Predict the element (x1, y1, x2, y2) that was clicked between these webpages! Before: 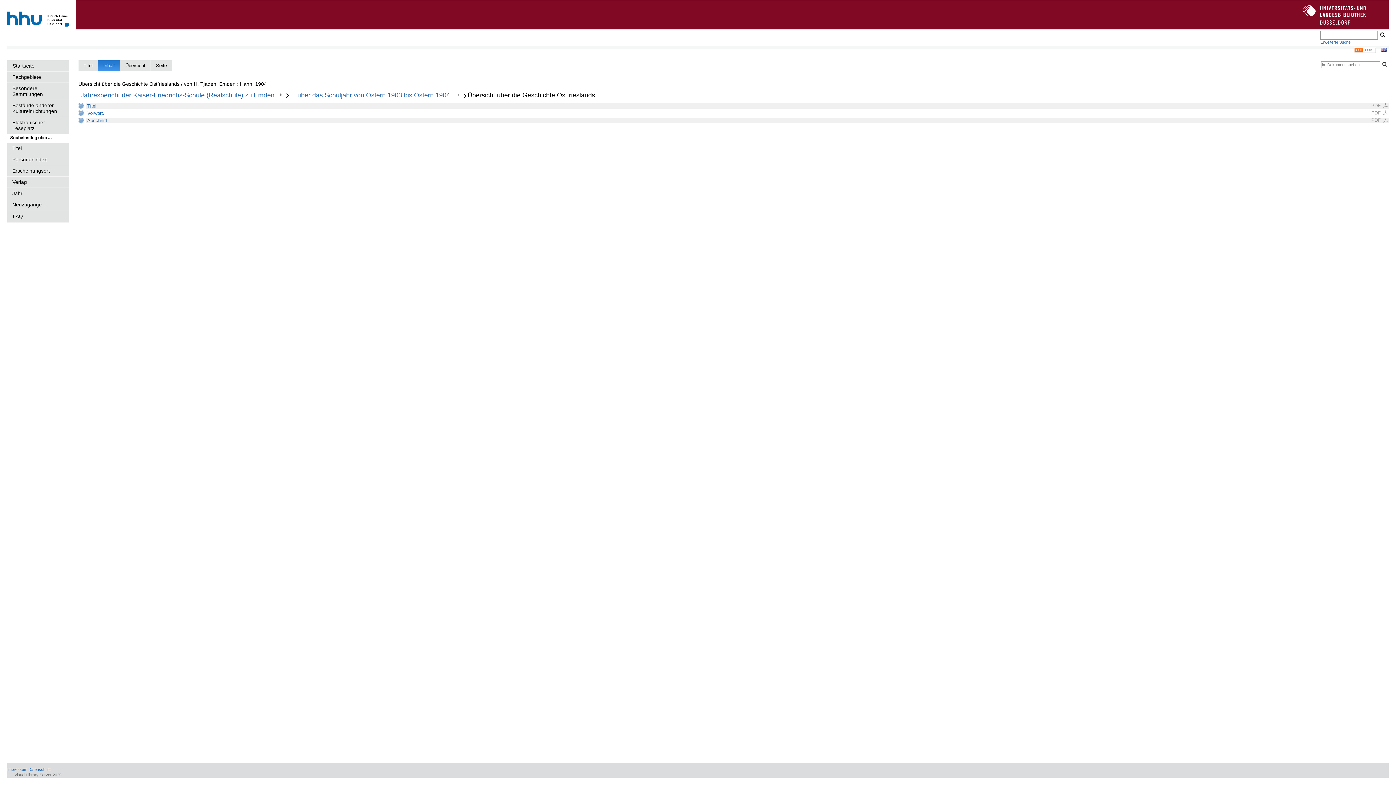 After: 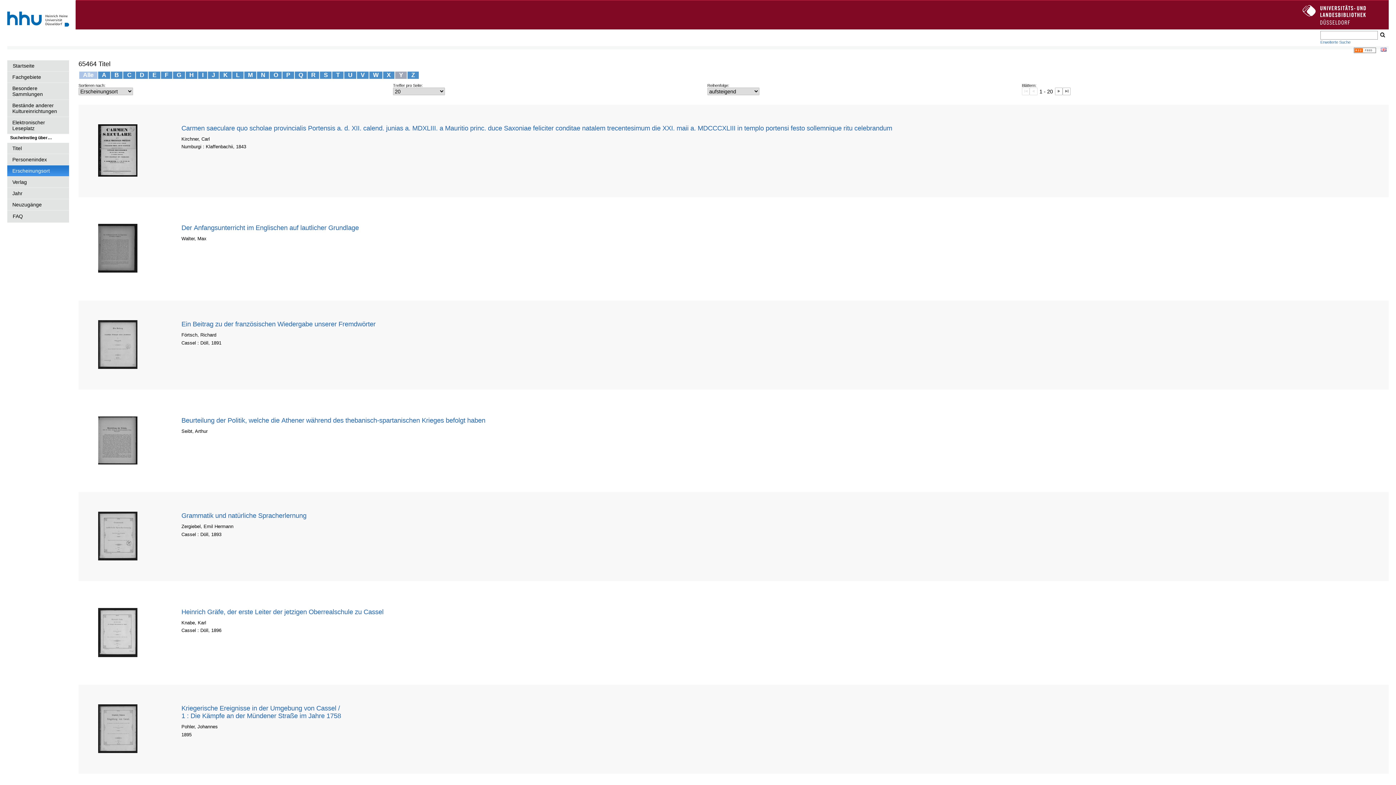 Action: bbox: (7, 165, 69, 176) label: Erscheinungsort